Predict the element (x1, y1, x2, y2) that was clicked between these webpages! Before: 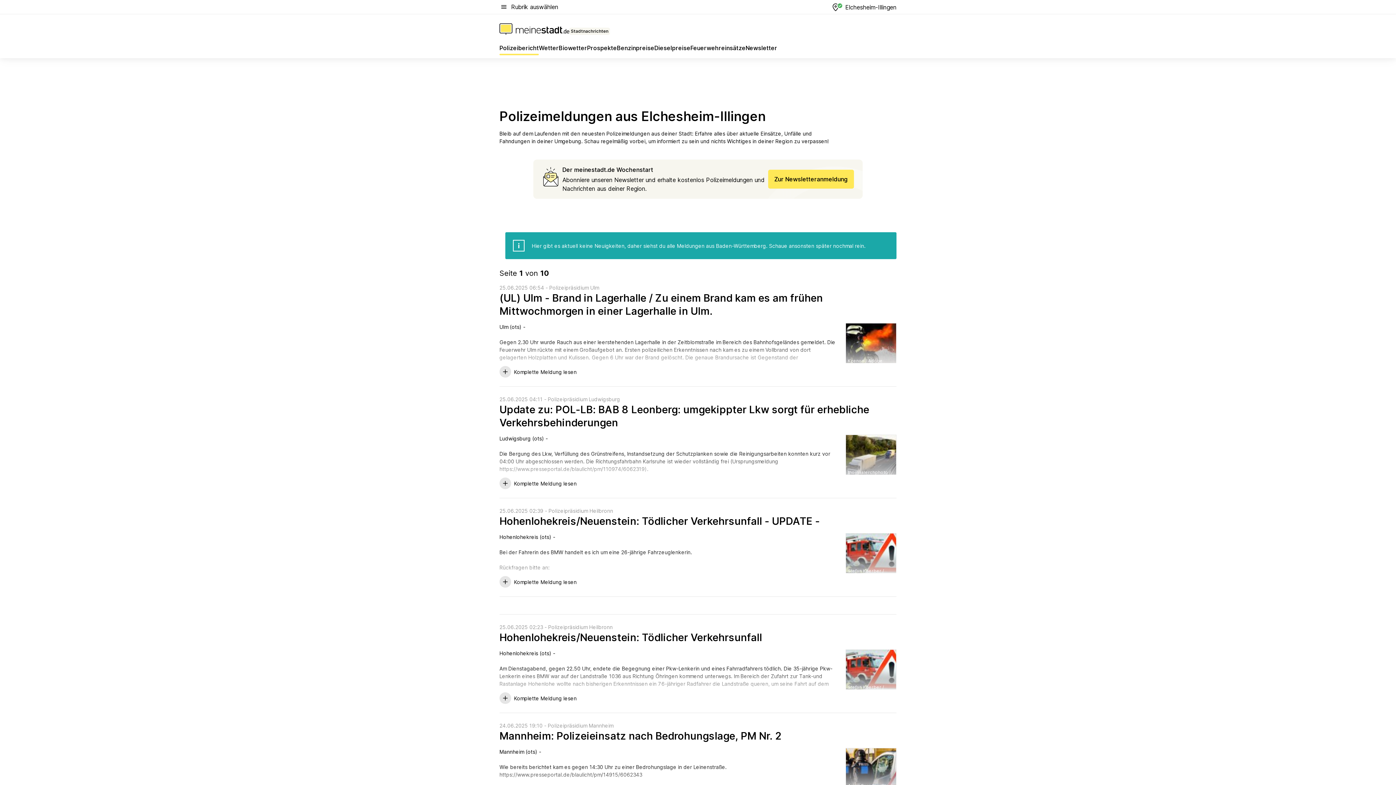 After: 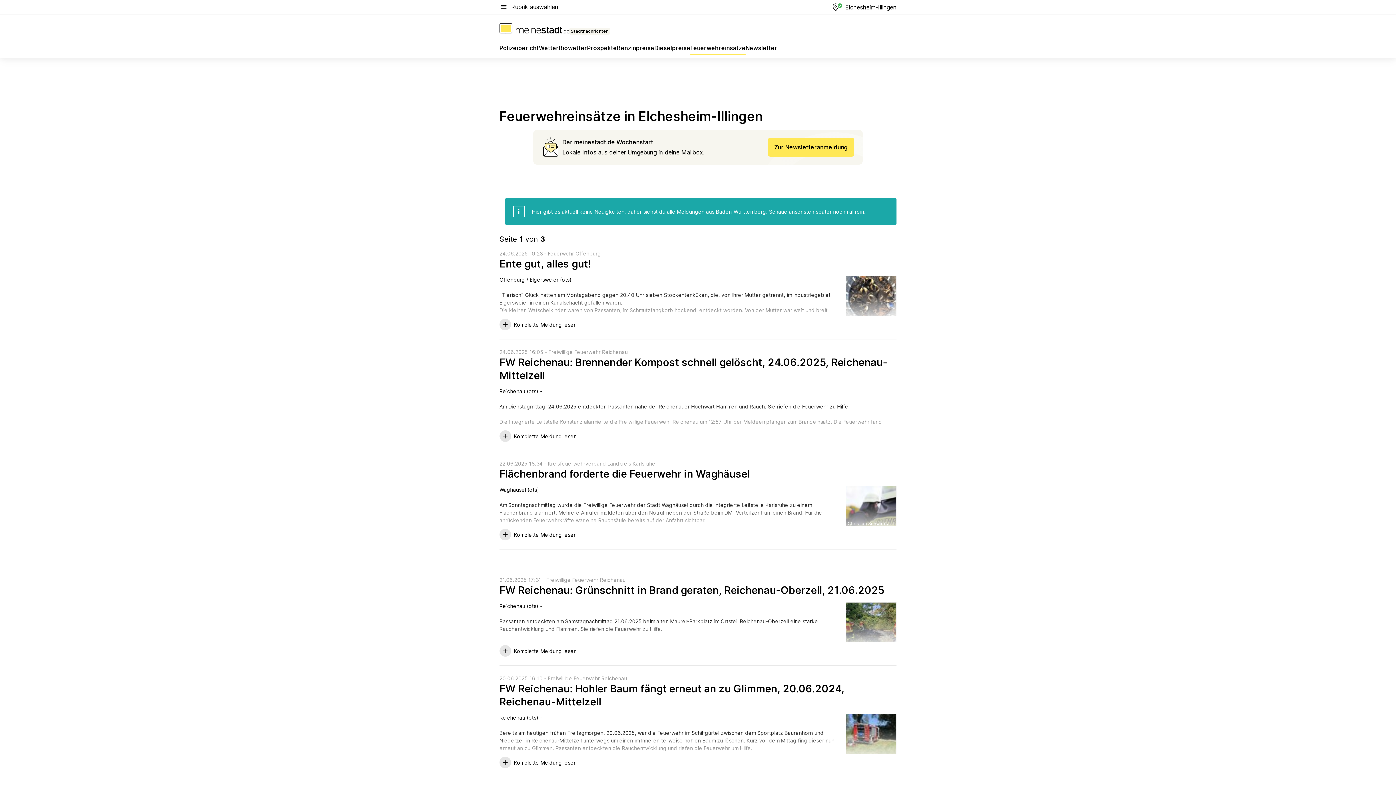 Action: bbox: (690, 43, 745, 55) label: Feuerwehreinsätze